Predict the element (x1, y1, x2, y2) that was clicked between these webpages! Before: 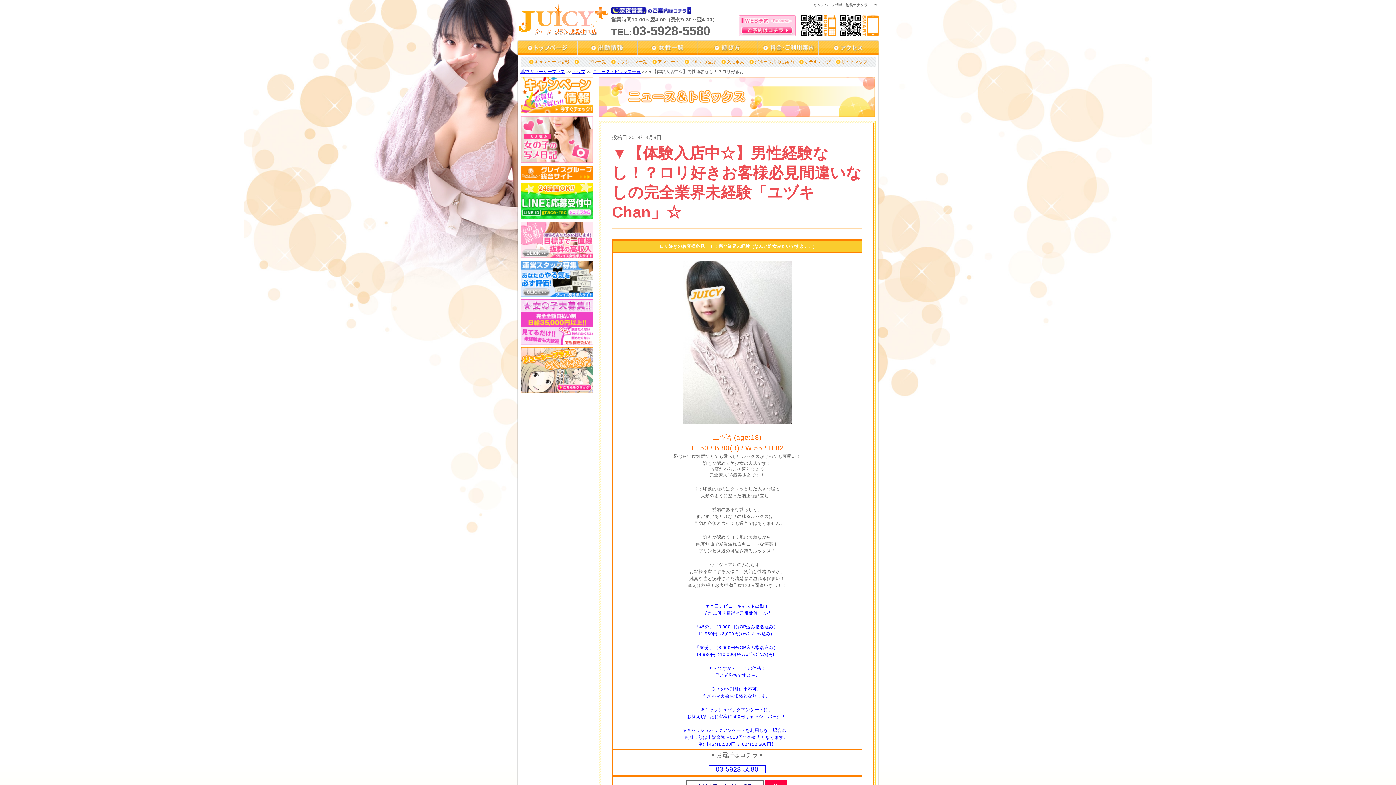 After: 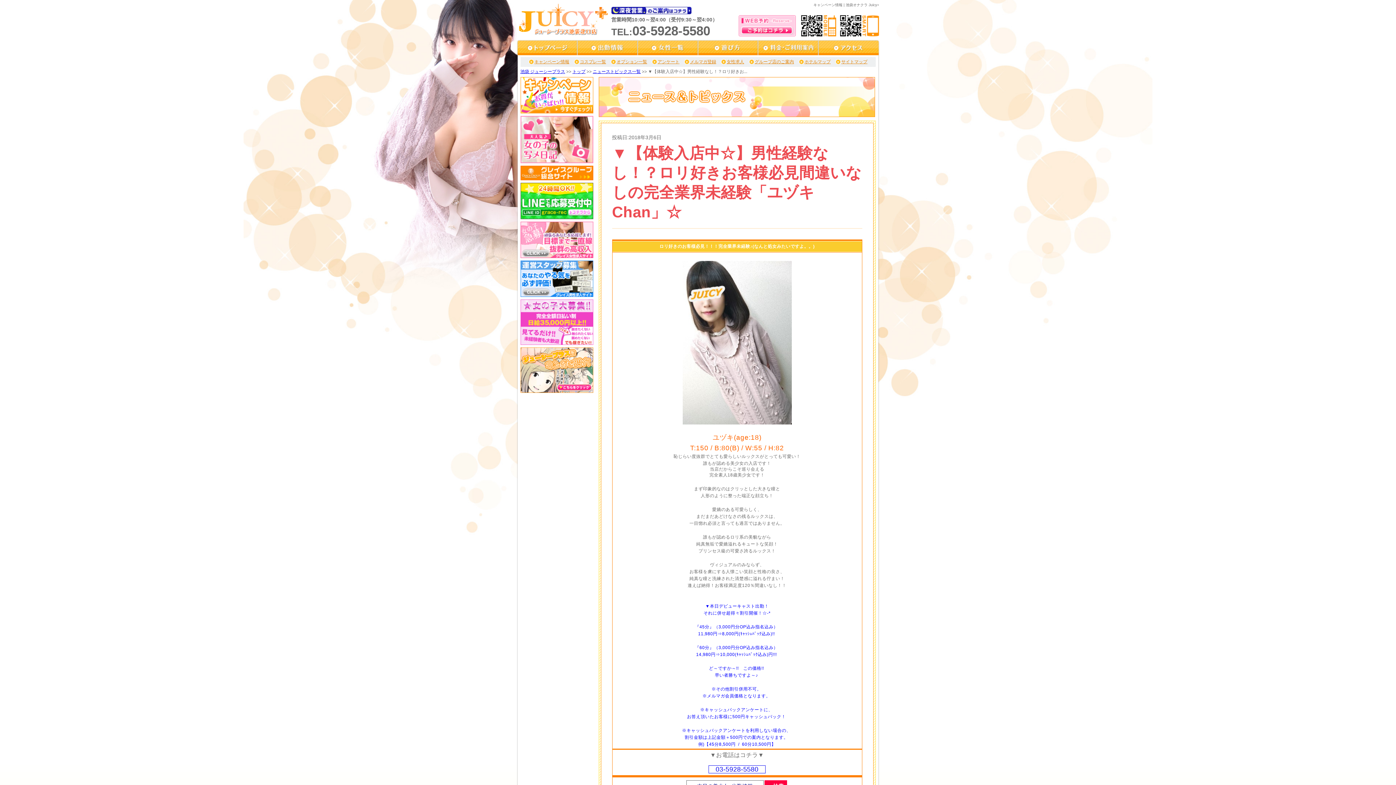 Action: bbox: (708, 767, 765, 773) label: 　03-5928-5580　